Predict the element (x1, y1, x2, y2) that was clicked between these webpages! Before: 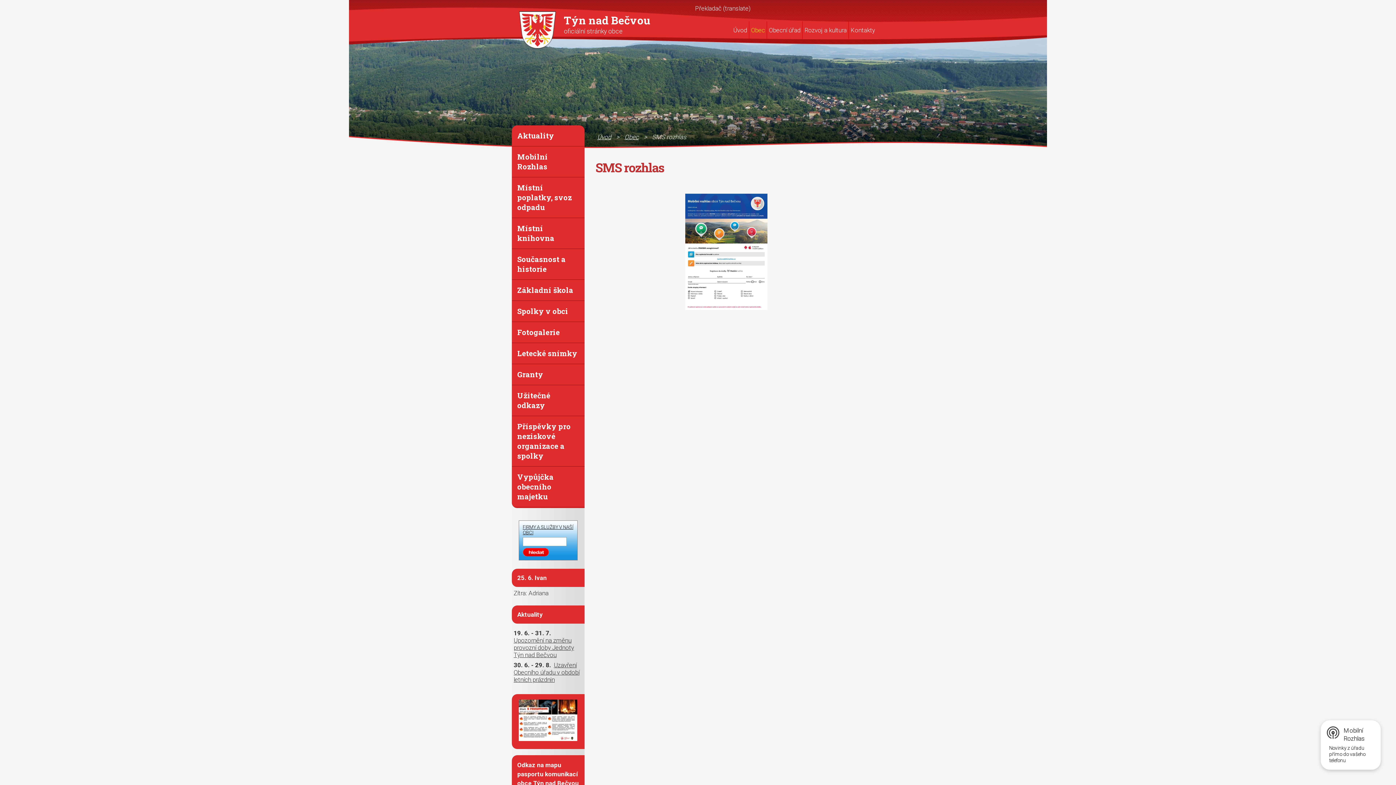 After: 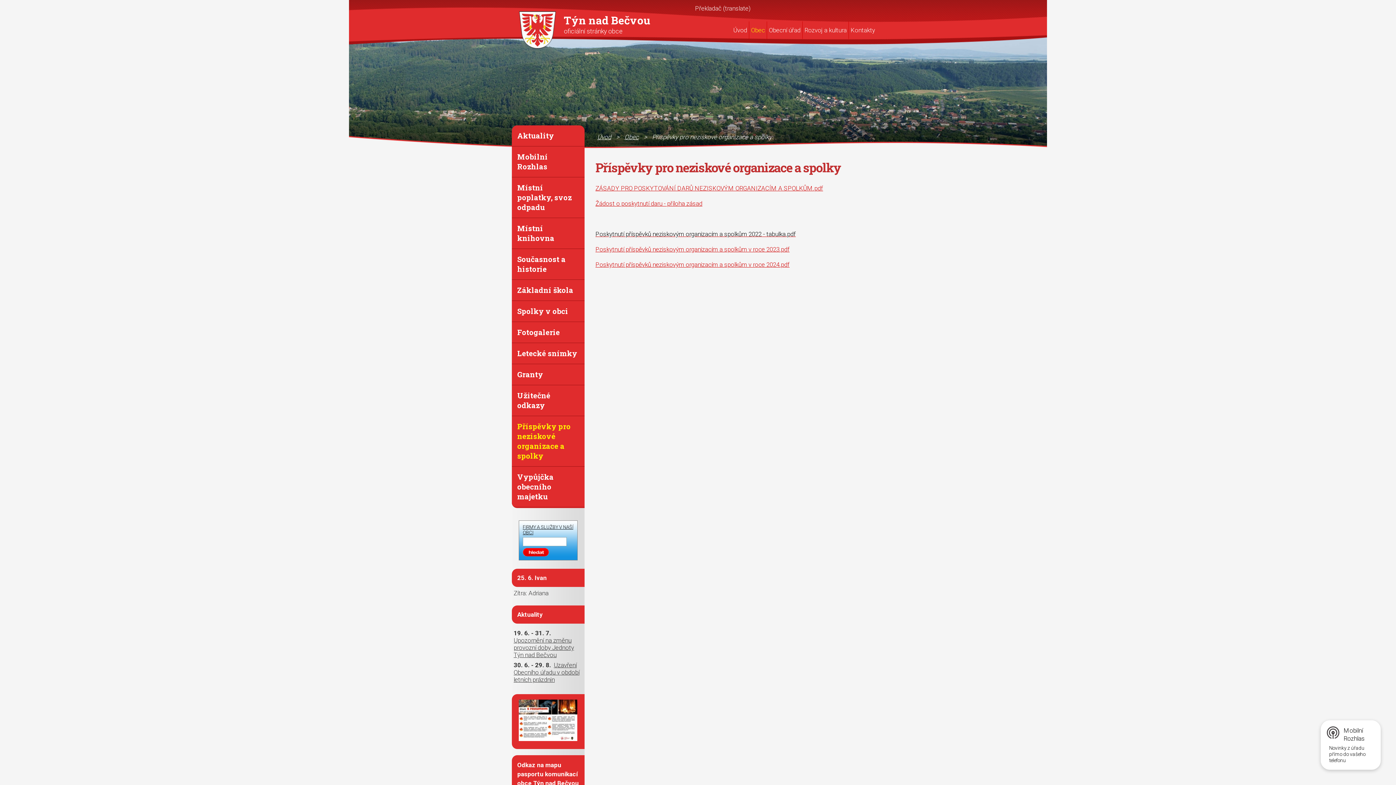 Action: bbox: (515, 420, 581, 462) label: Příspěvky pro neziskové organizace a spolky